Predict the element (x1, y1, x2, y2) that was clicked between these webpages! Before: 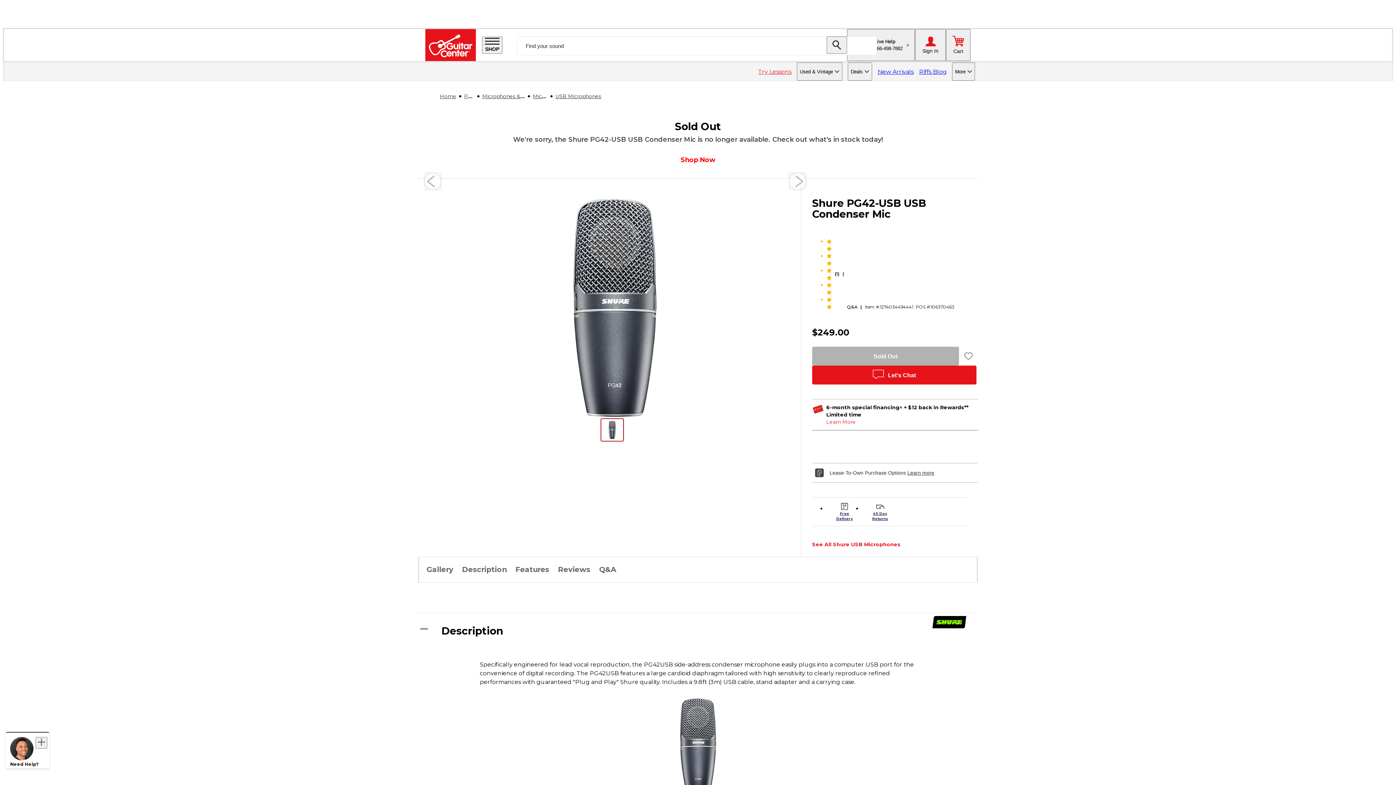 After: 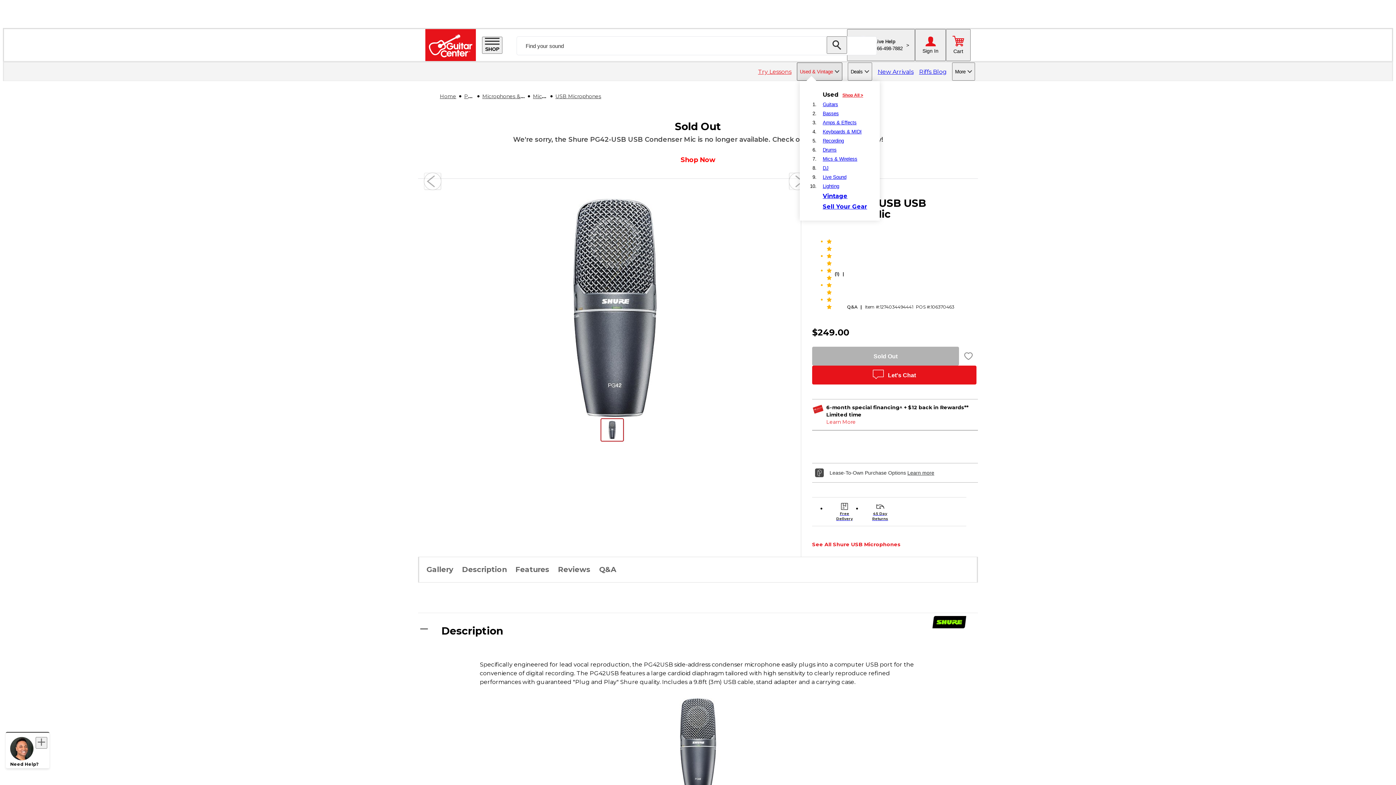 Action: label: Used & Vintage bbox: (797, 62, 842, 80)